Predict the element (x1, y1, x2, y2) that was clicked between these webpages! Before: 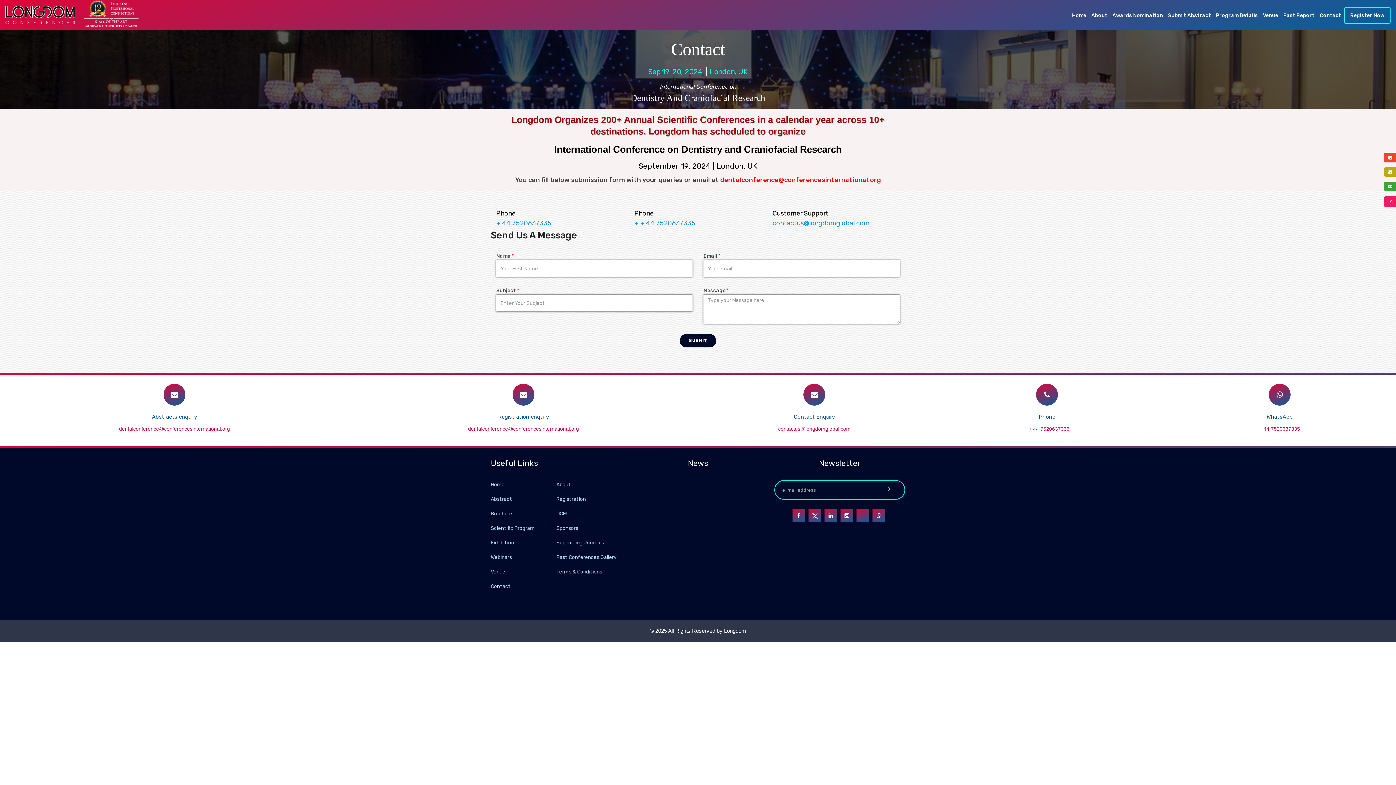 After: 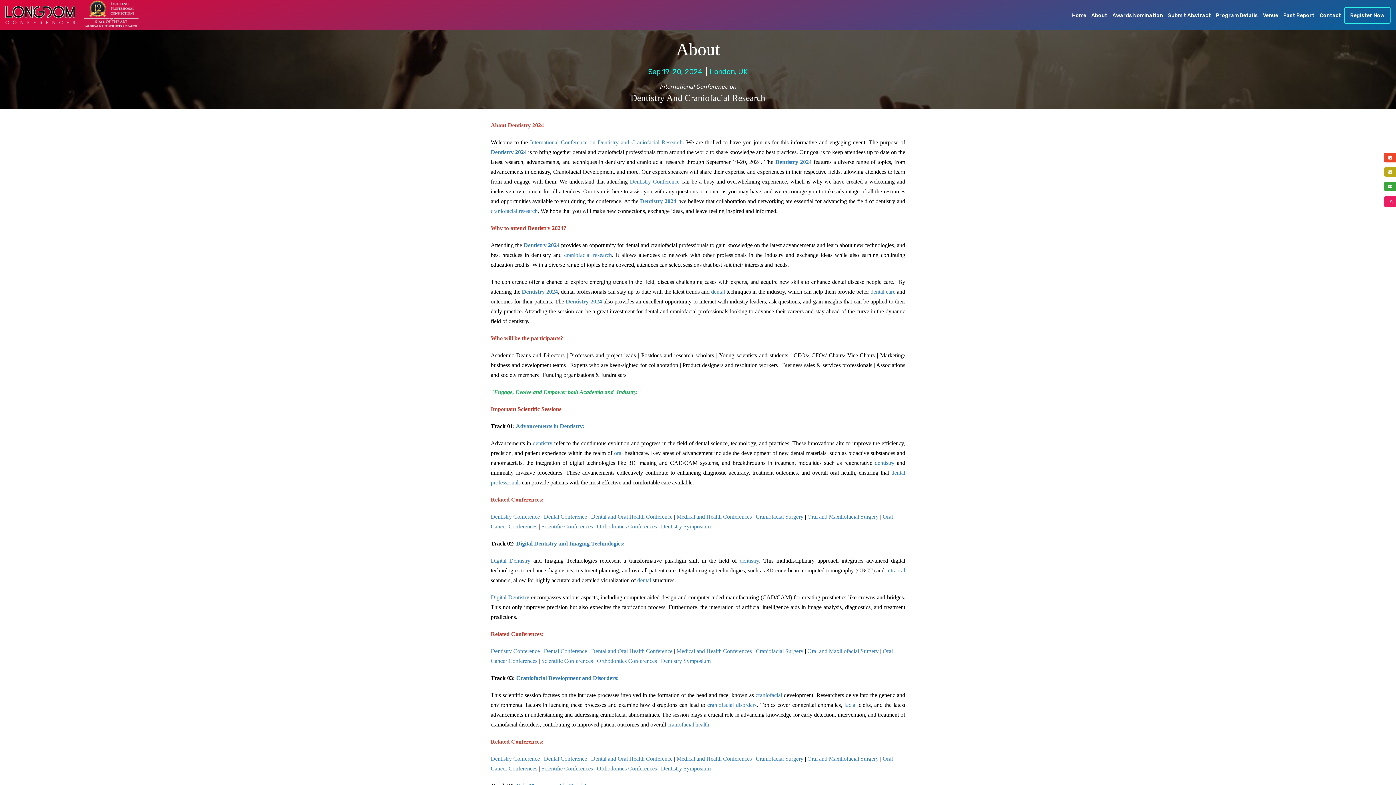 Action: label: About bbox: (1089, 11, 1109, 19)